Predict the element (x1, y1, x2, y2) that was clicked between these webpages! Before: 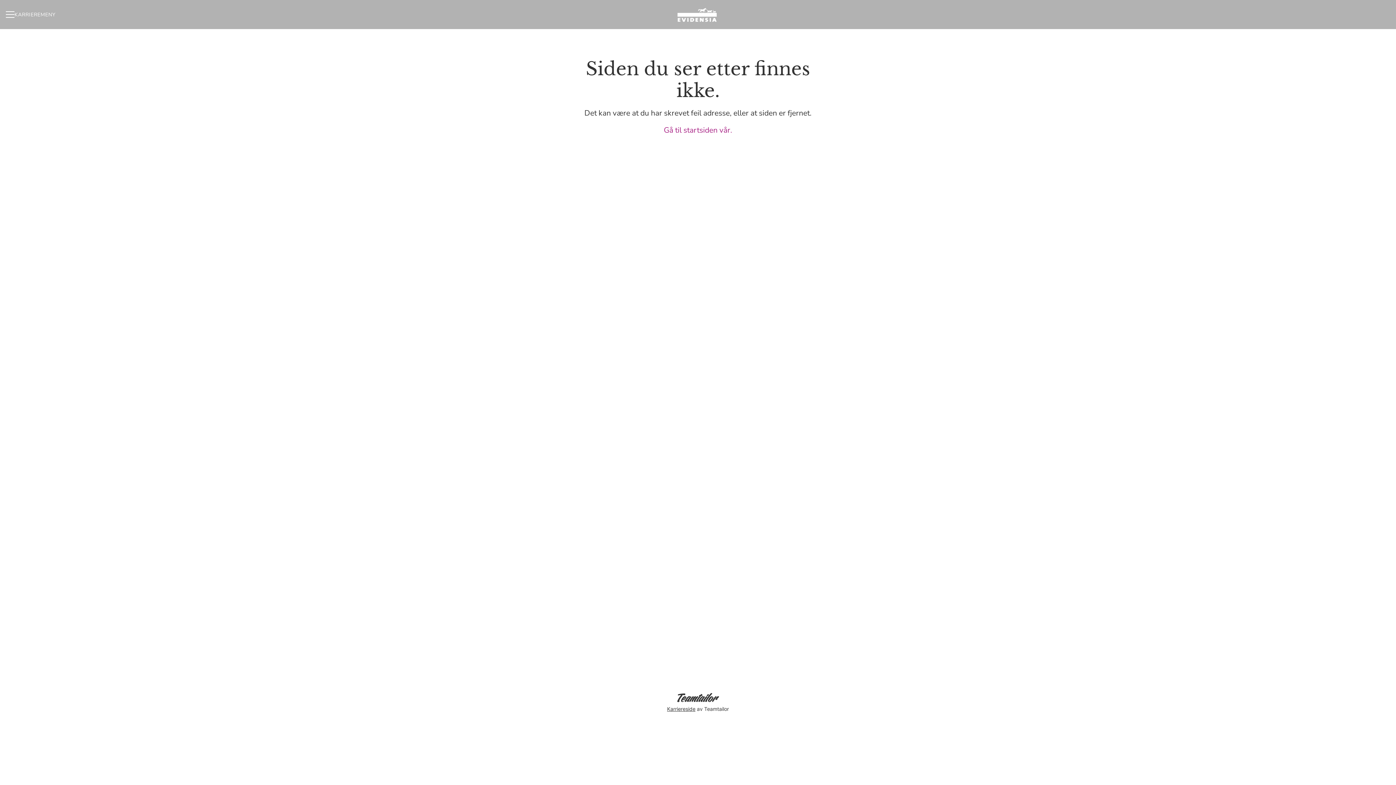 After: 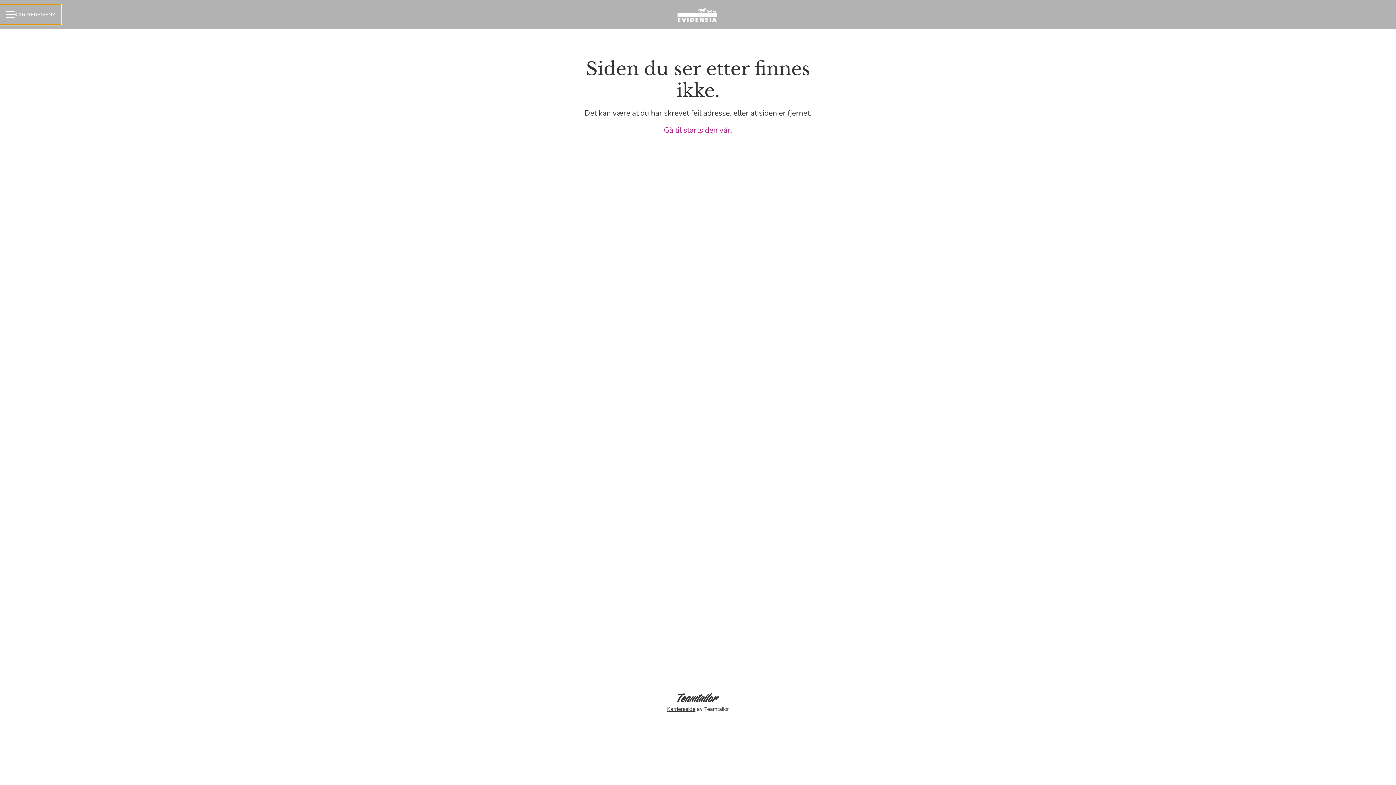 Action: label: KARRIEREMENY bbox: (0, 4, 61, 24)